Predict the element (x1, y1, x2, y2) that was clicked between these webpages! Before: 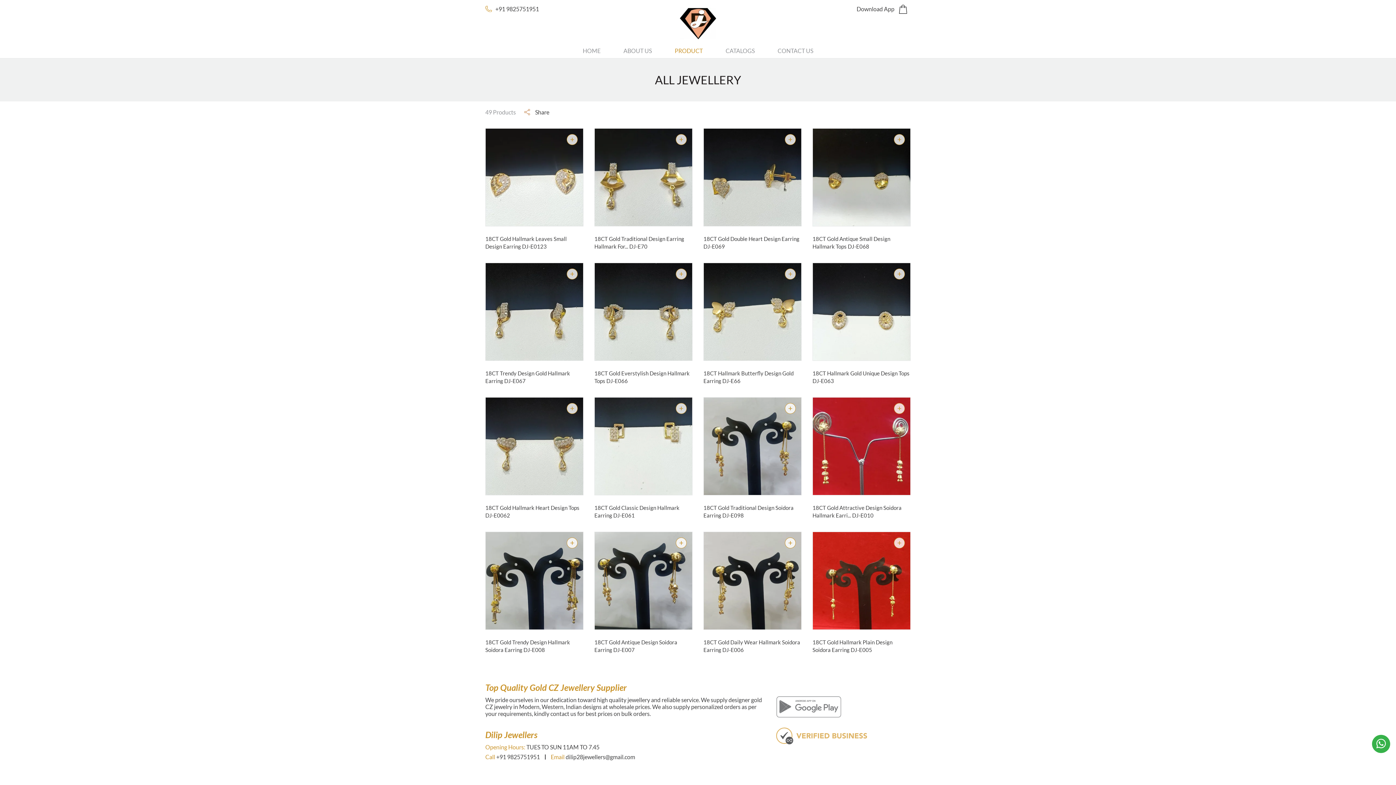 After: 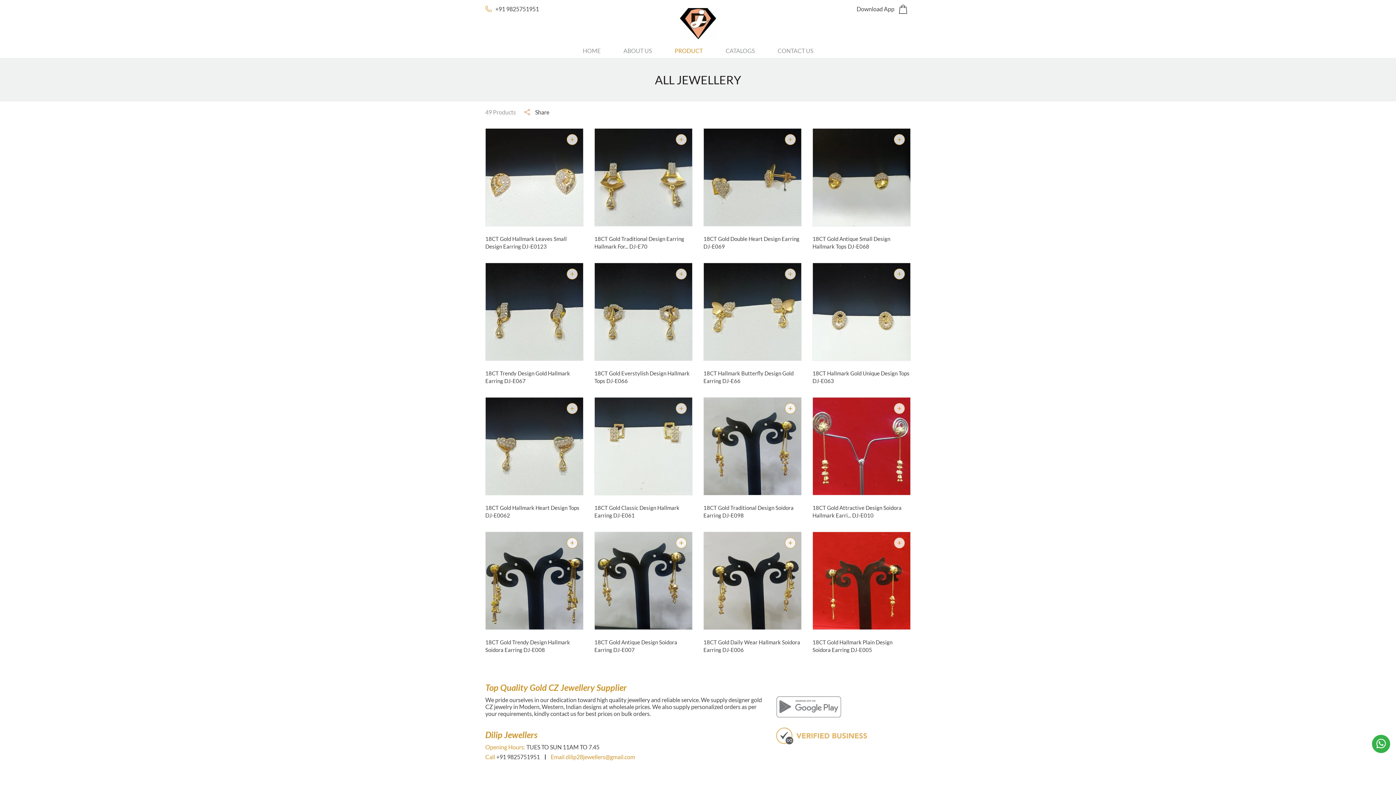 Action: label: dilip28jewellers@gmail.com bbox: (565, 753, 635, 760)